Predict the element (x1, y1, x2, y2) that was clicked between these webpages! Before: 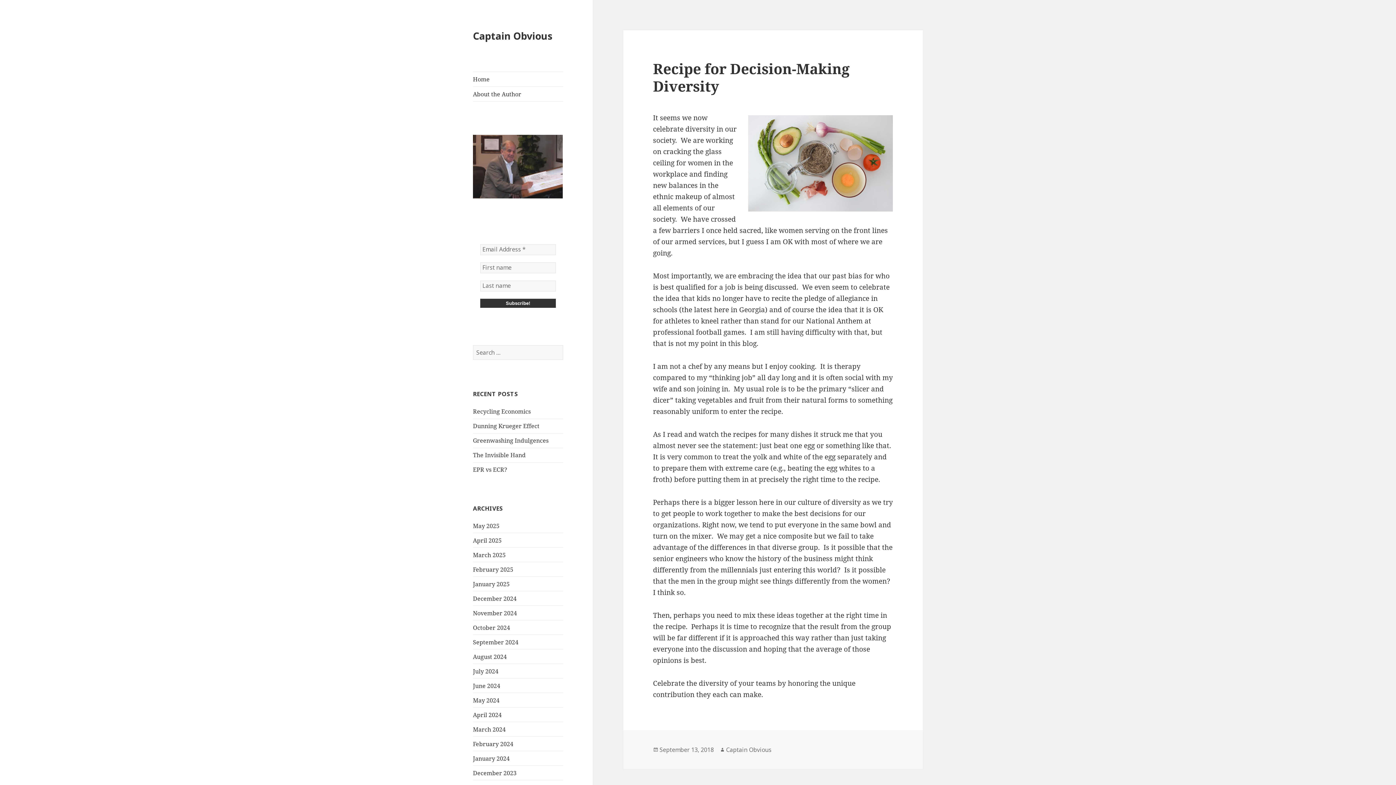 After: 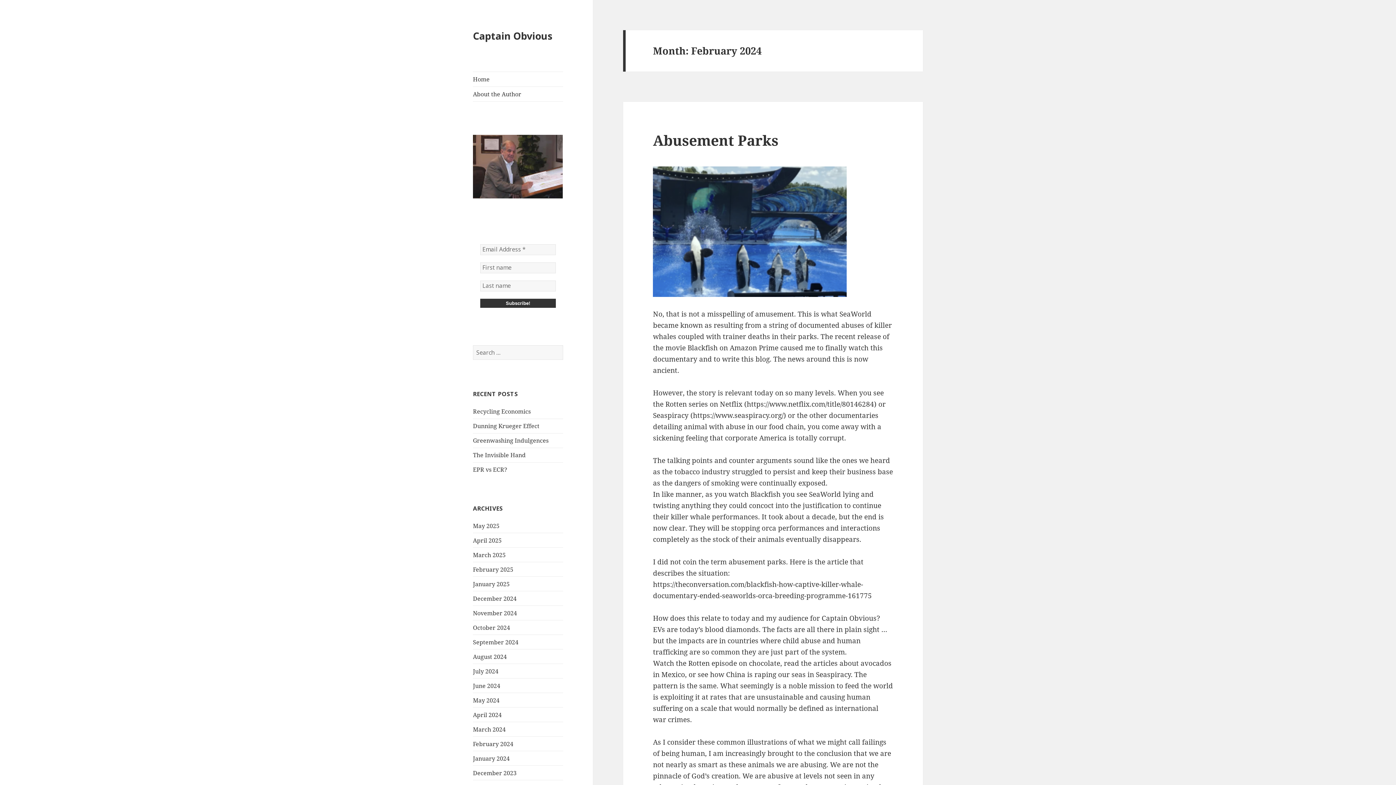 Action: bbox: (473, 740, 513, 748) label: February 2024